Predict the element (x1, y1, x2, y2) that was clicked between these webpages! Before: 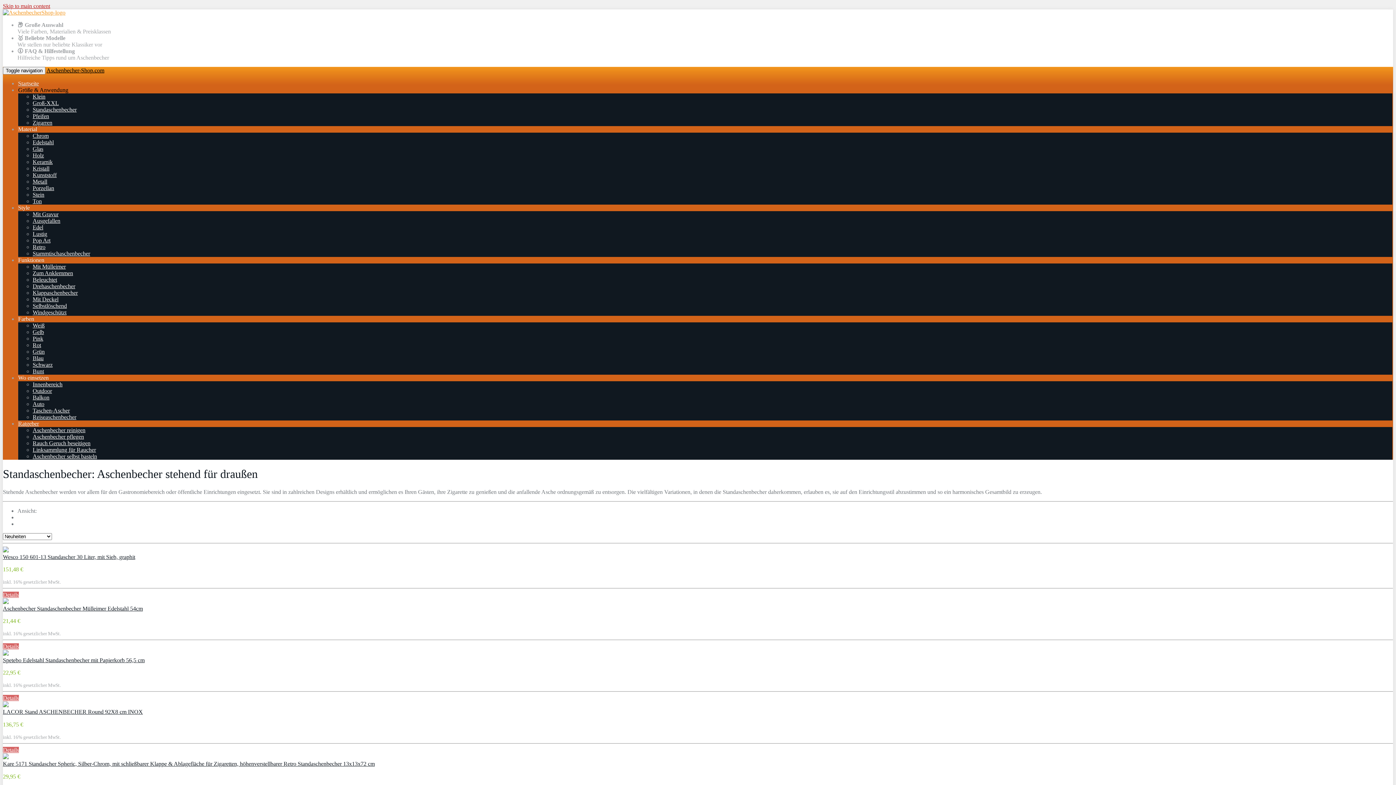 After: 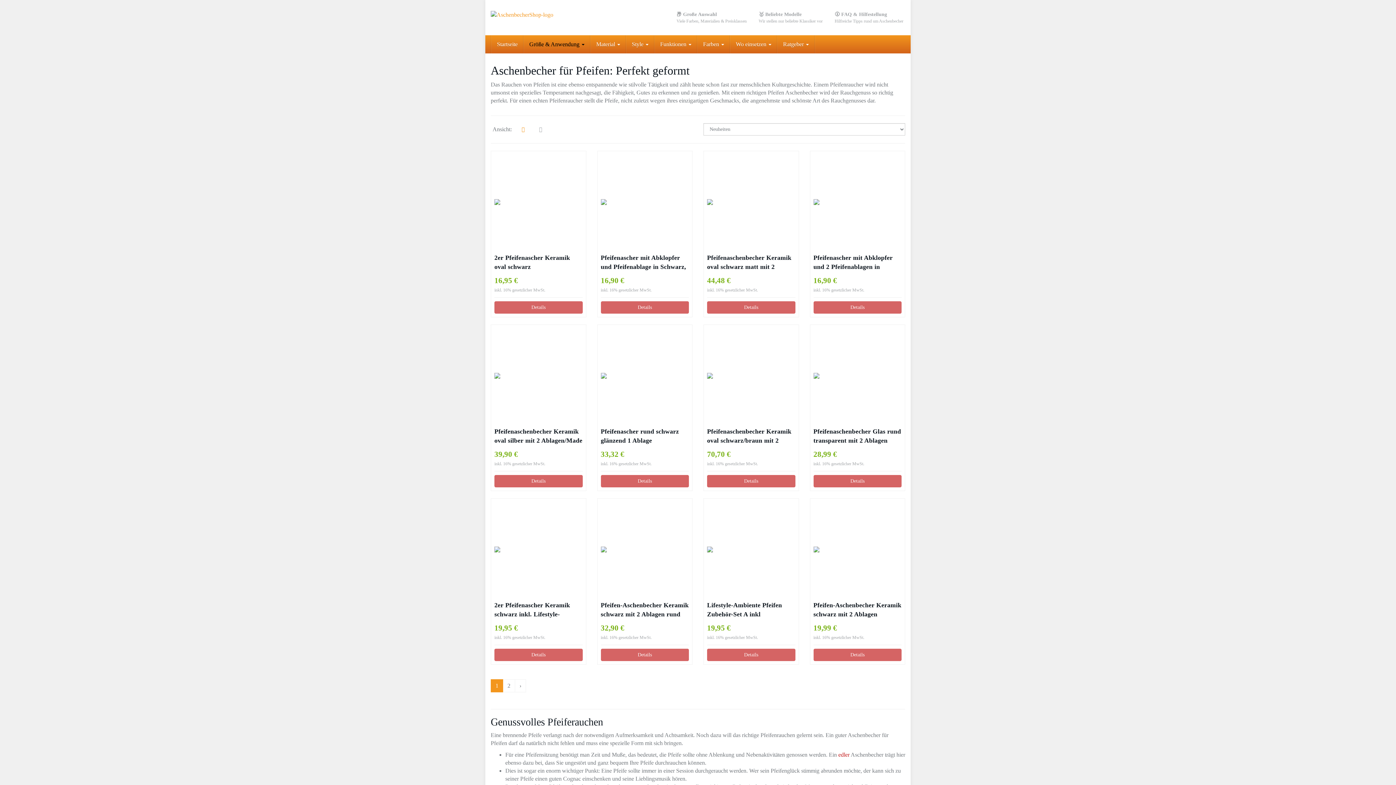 Action: label: Pfeifen bbox: (32, 113, 49, 119)